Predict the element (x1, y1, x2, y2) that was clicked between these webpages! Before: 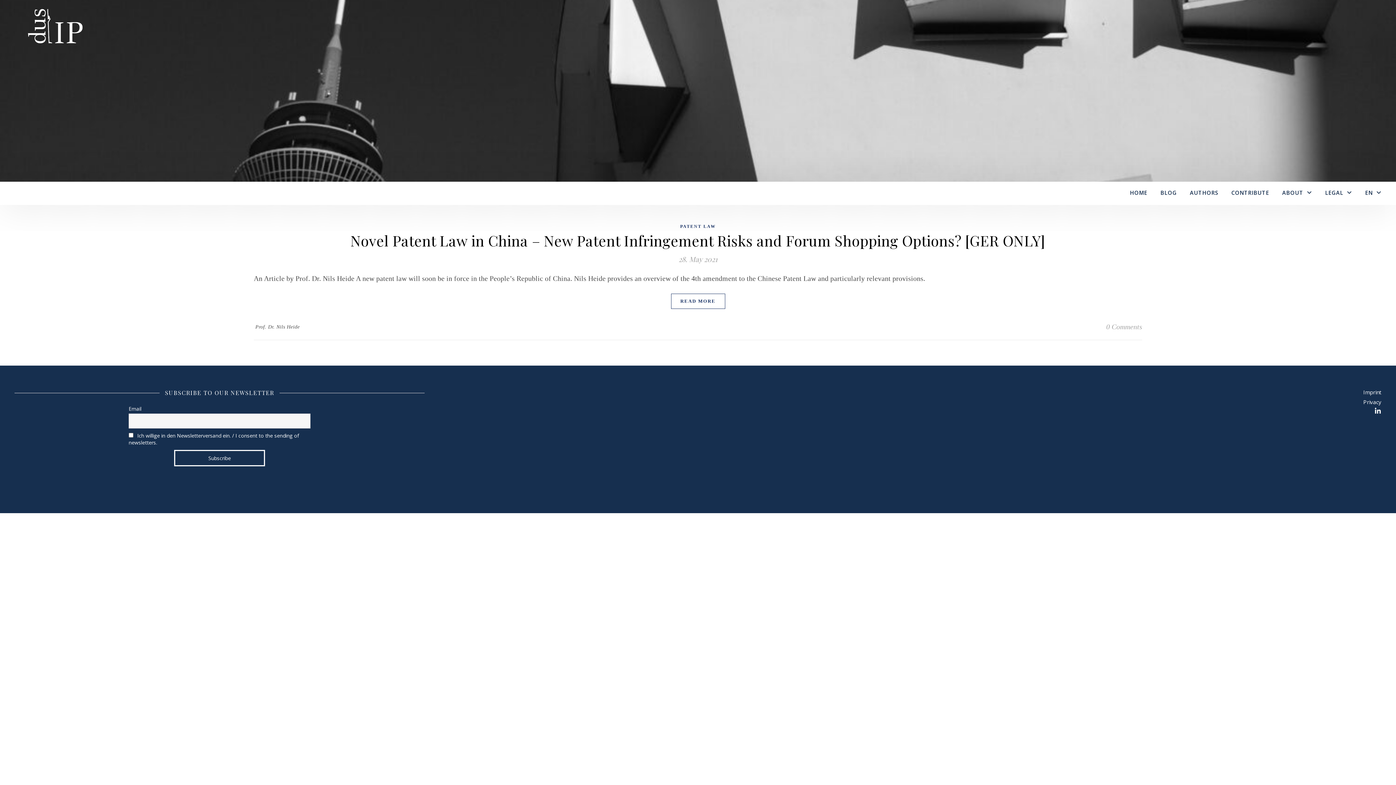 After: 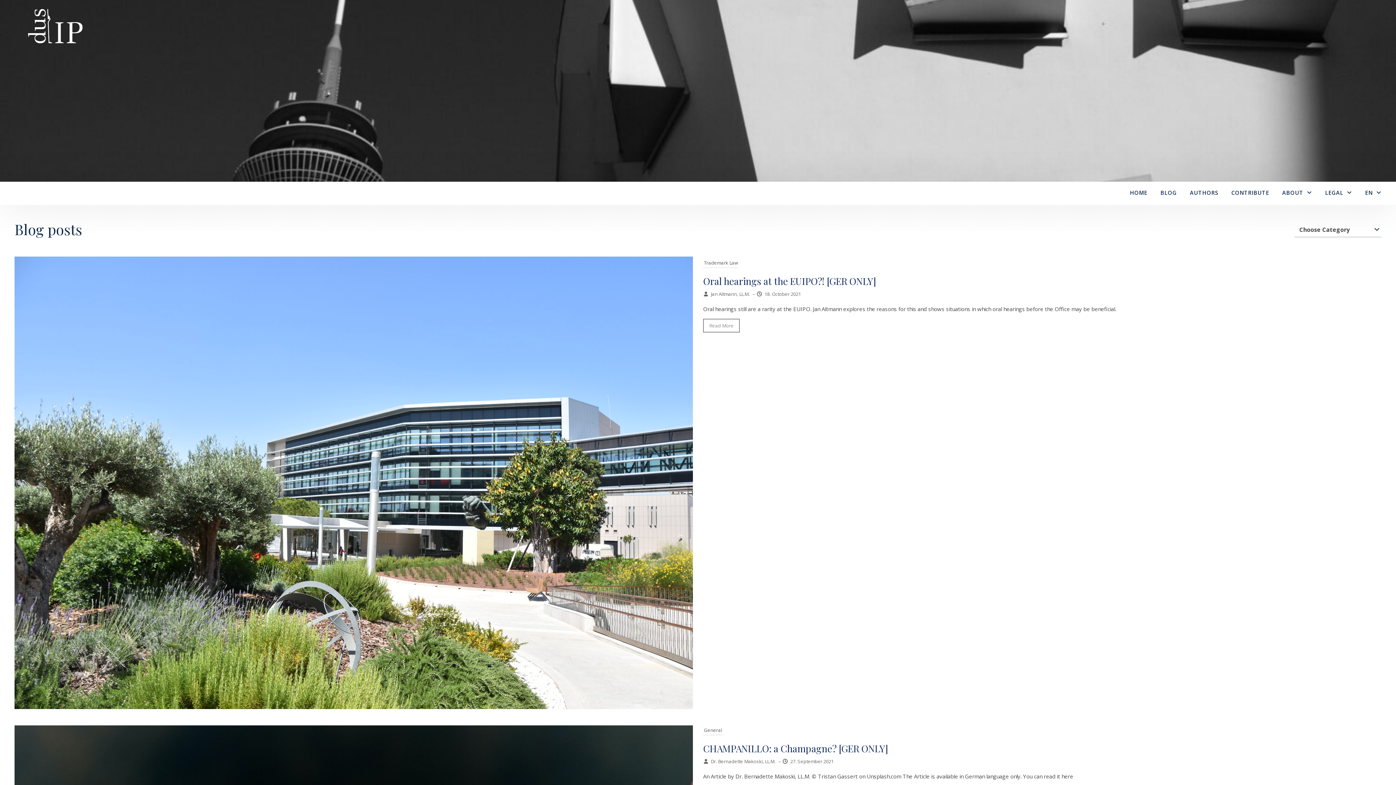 Action: bbox: (1154, 181, 1182, 204) label: BLOG